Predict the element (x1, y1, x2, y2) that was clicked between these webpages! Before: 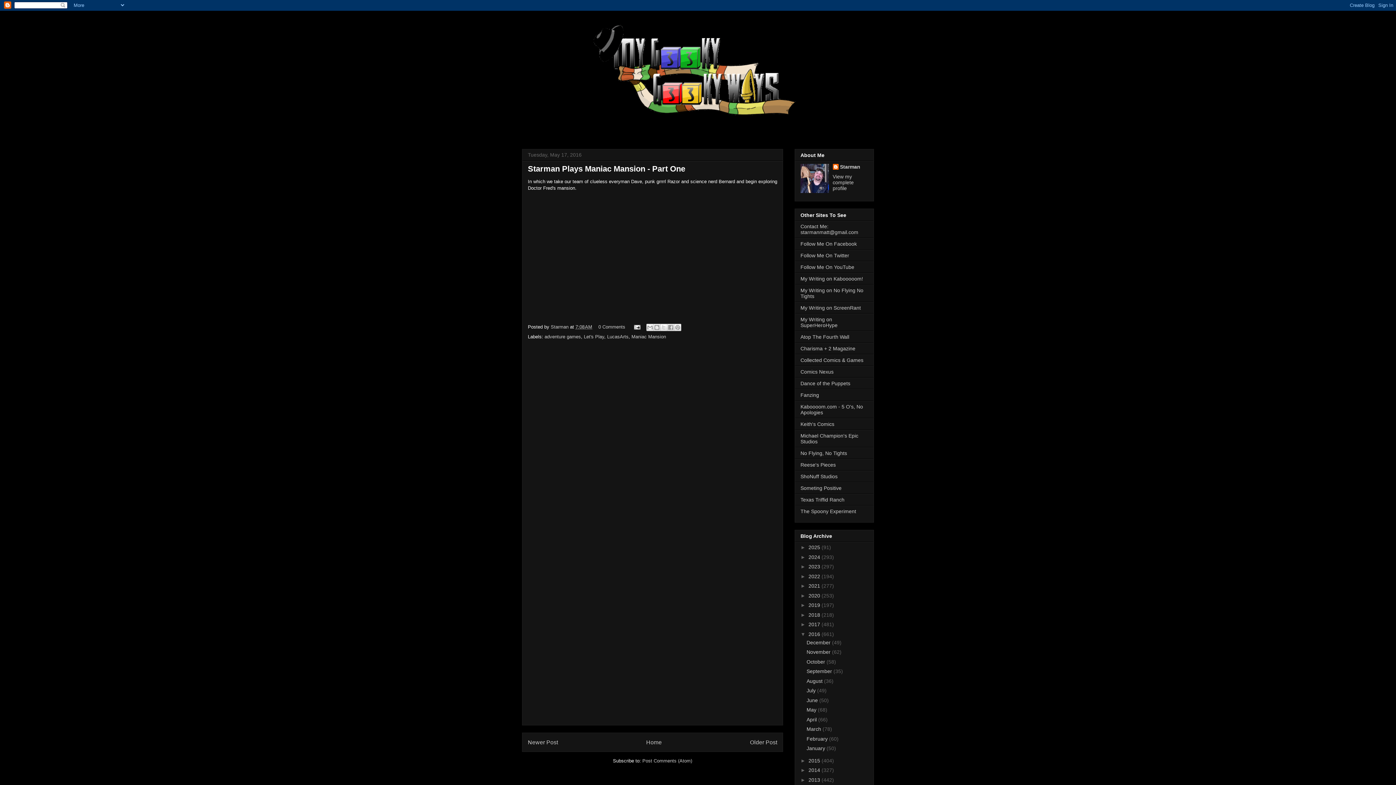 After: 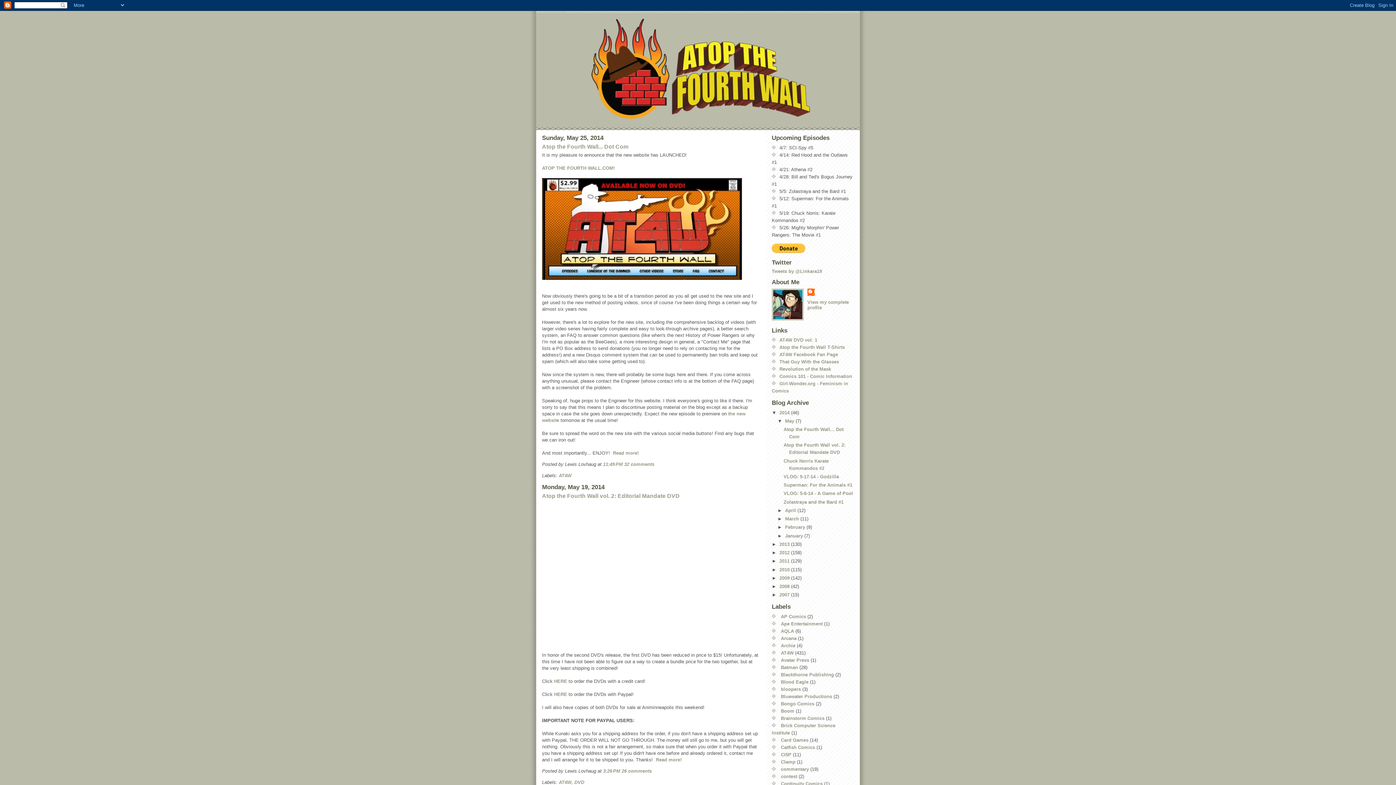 Action: label: Atop The Fourth Wall bbox: (800, 334, 849, 339)